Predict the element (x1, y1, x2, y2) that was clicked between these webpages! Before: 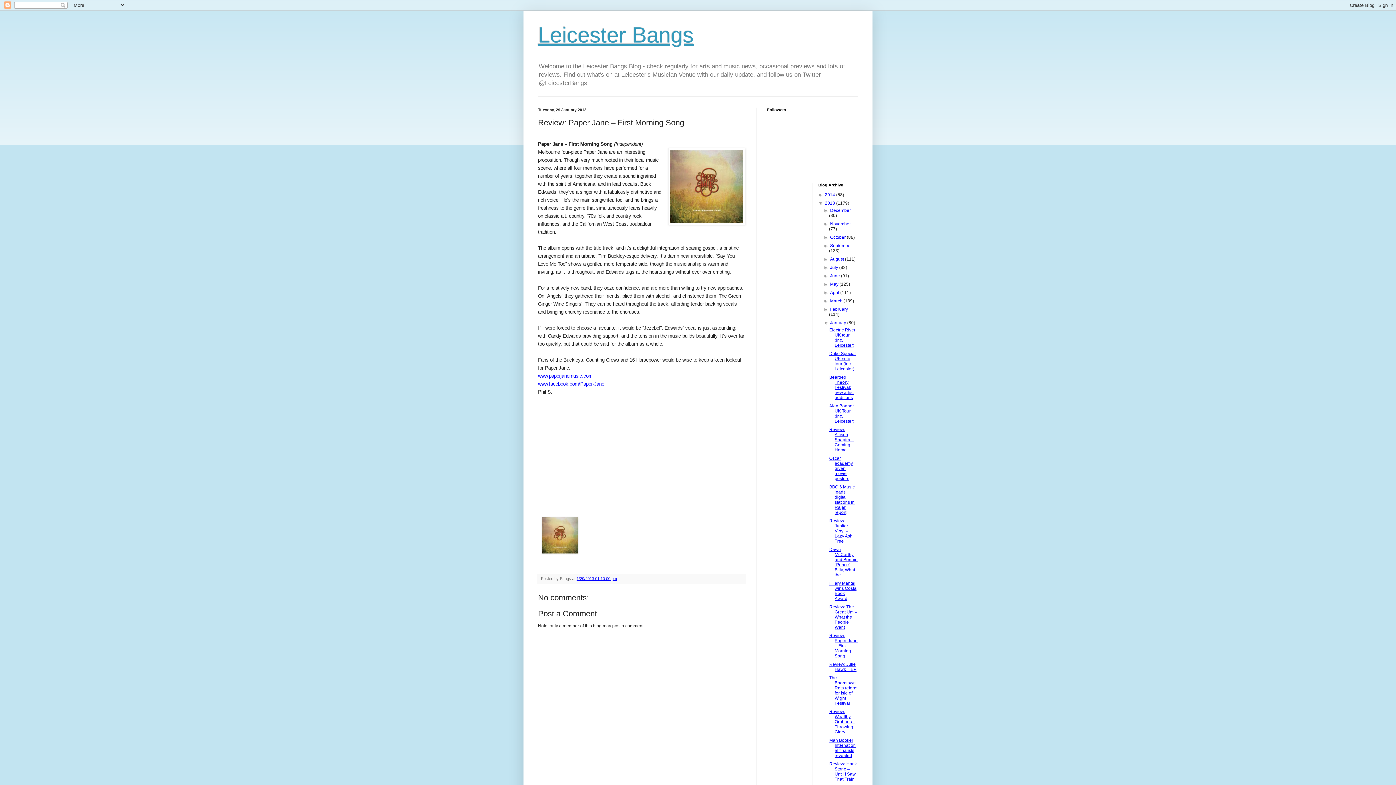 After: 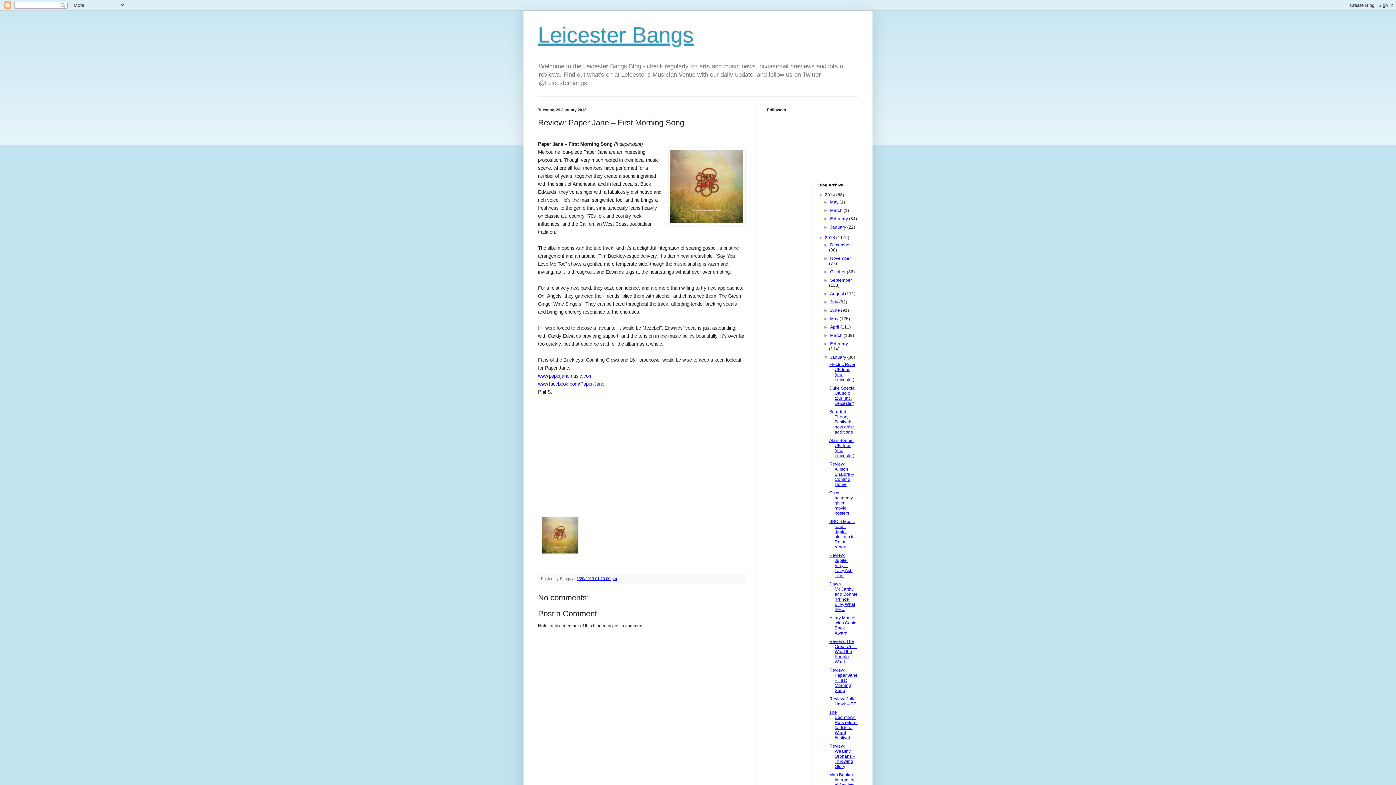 Action: bbox: (818, 192, 825, 197) label: ►  